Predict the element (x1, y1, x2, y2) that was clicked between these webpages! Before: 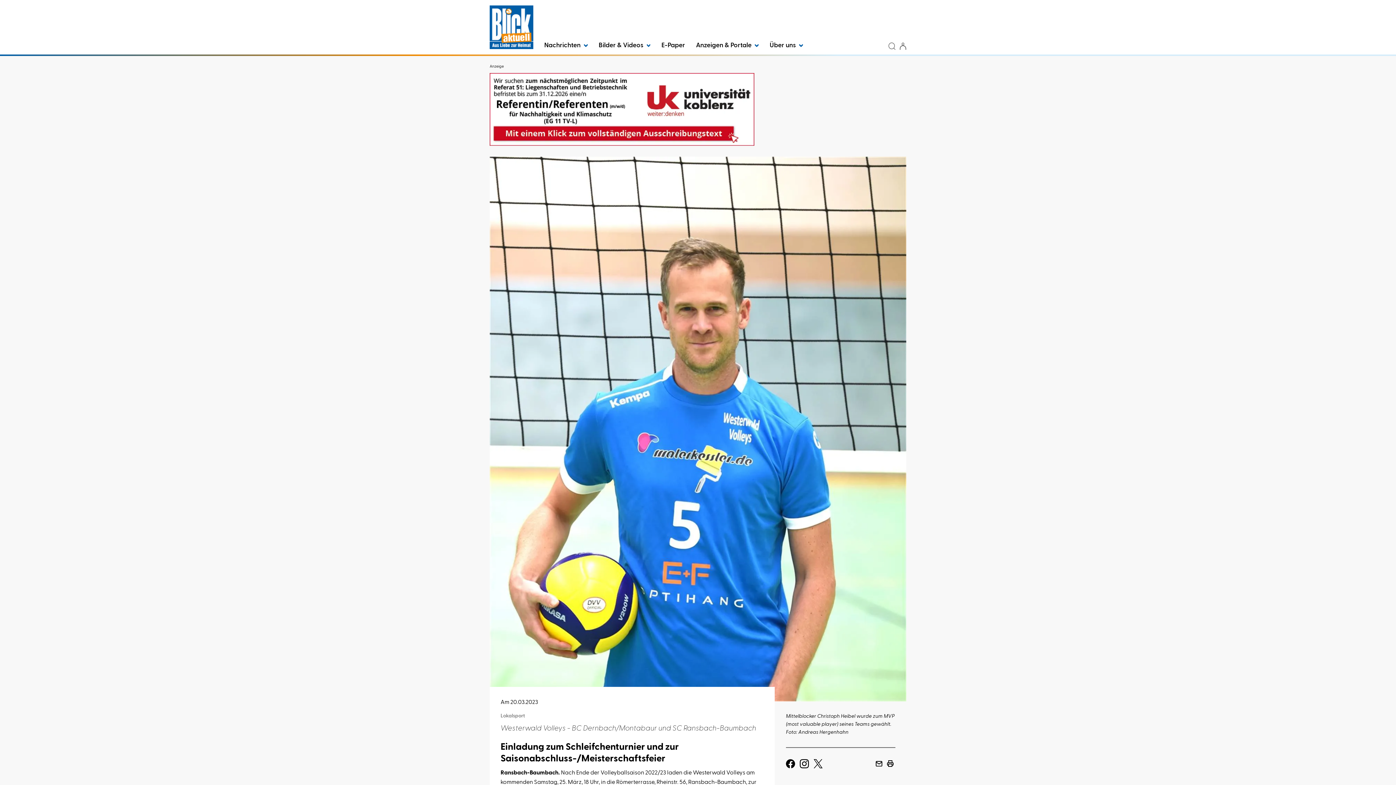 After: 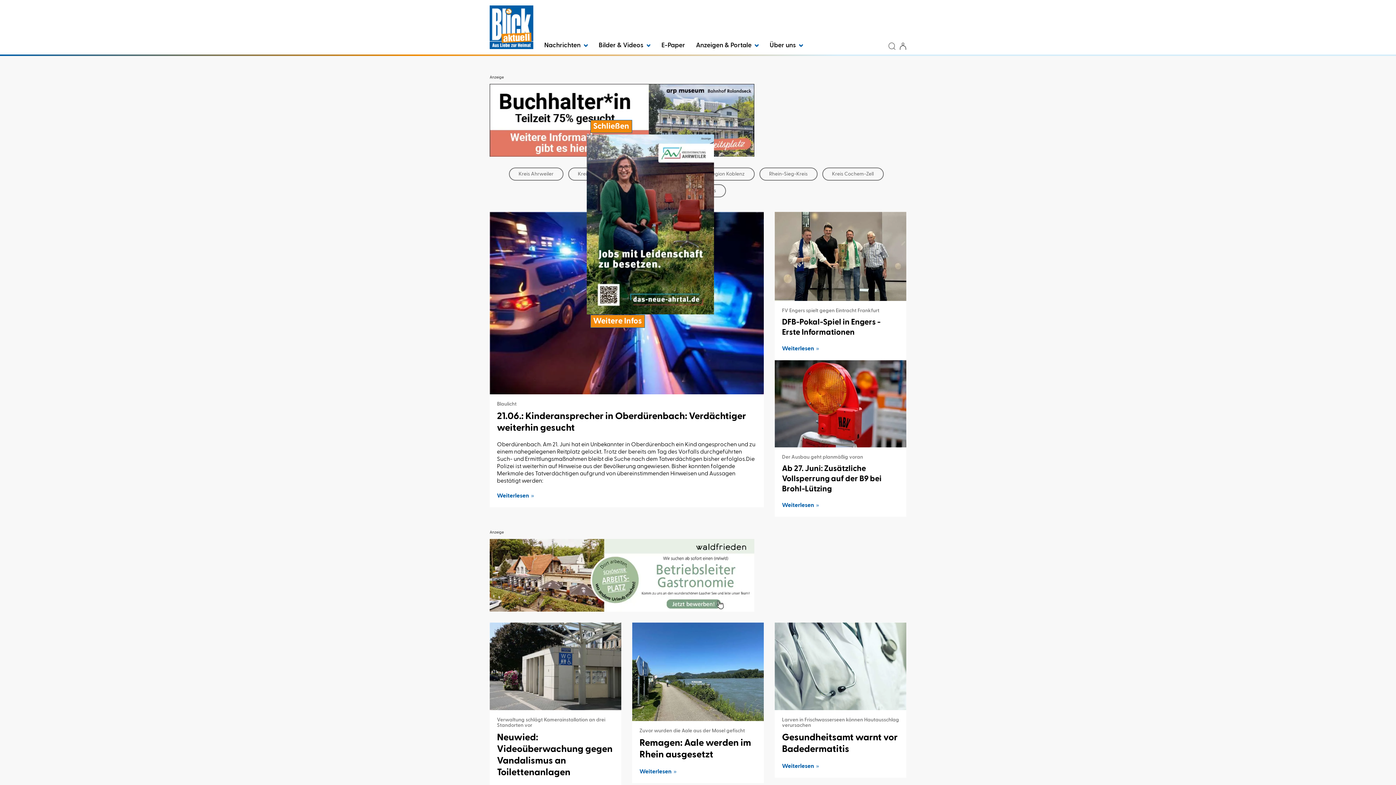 Action: bbox: (489, 24, 533, 30)